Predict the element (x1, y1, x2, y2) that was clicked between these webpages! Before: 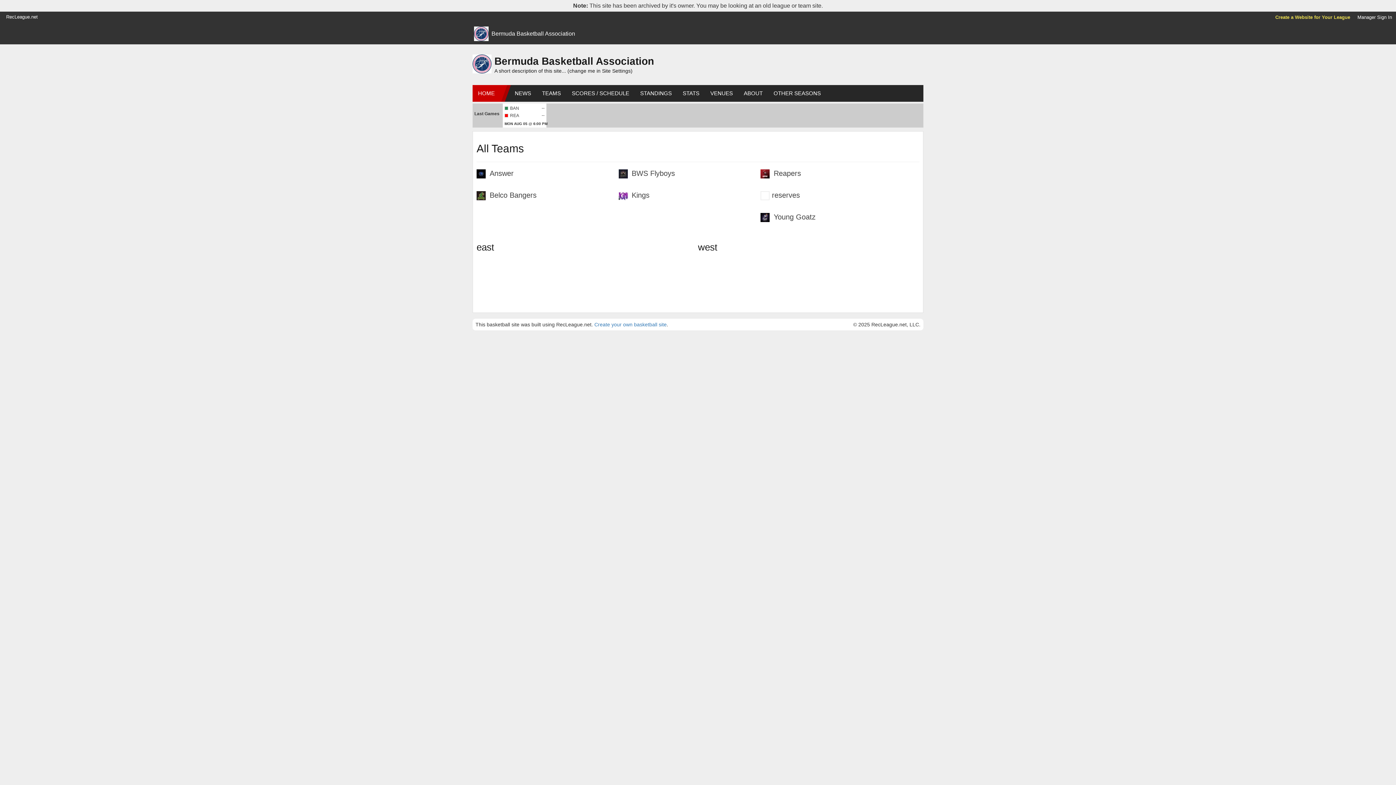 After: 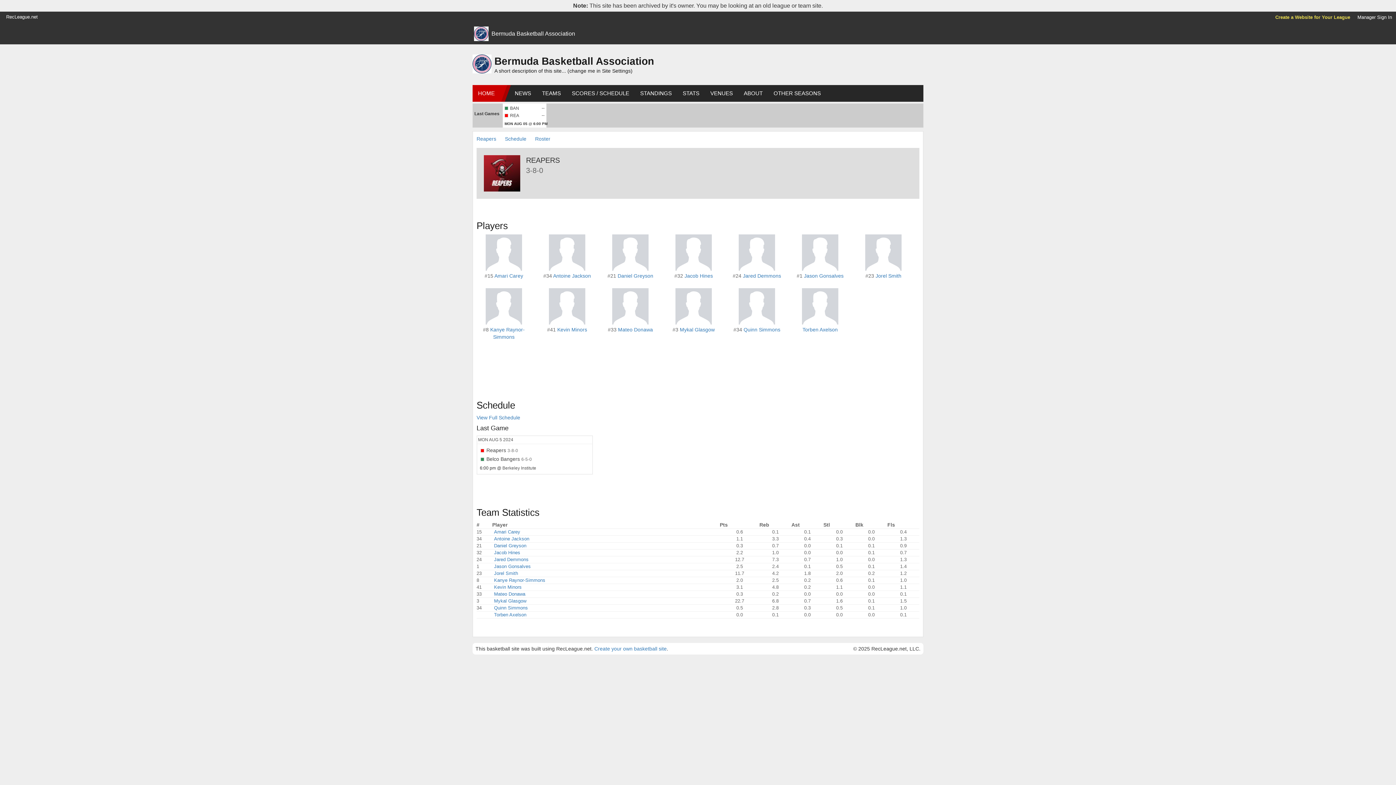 Action: bbox: (760, 169, 801, 177) label:  Reapers